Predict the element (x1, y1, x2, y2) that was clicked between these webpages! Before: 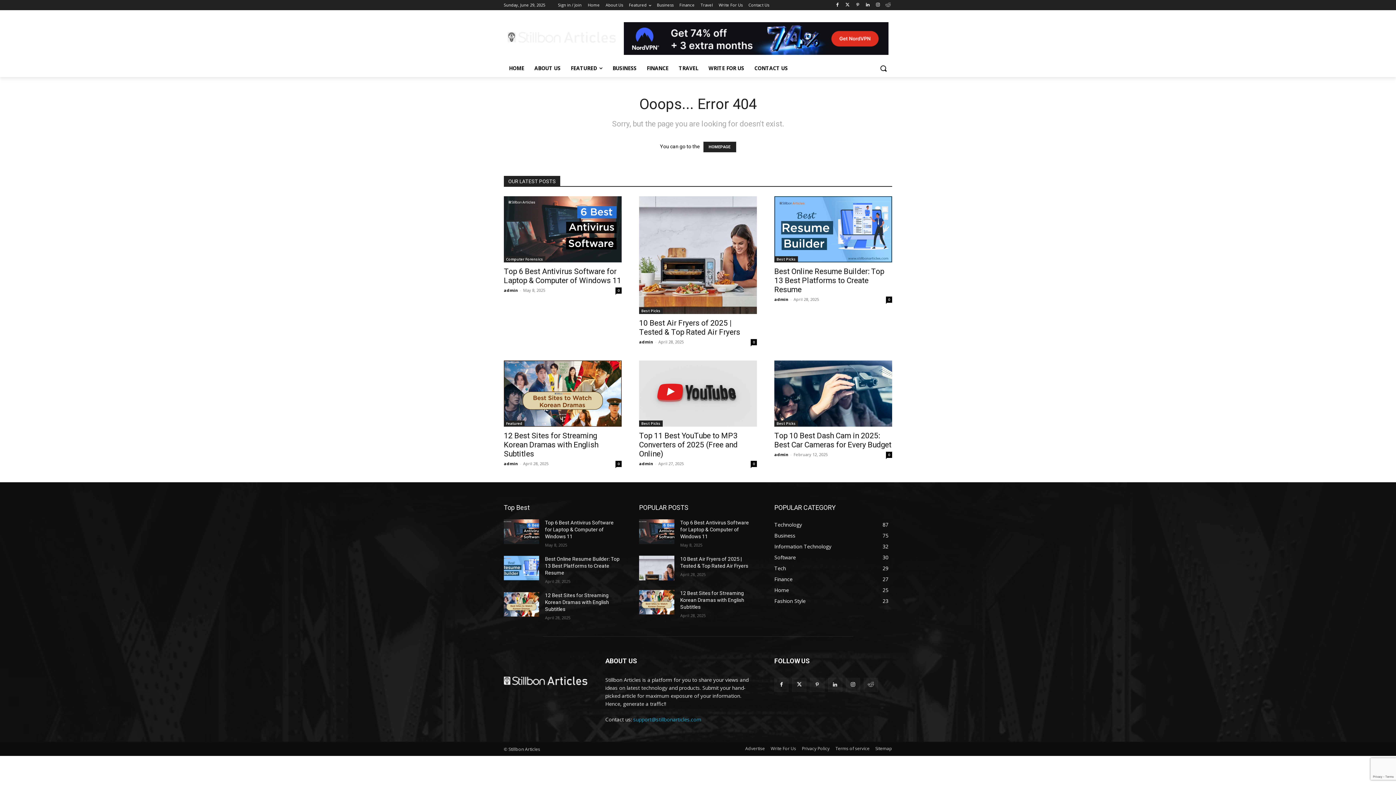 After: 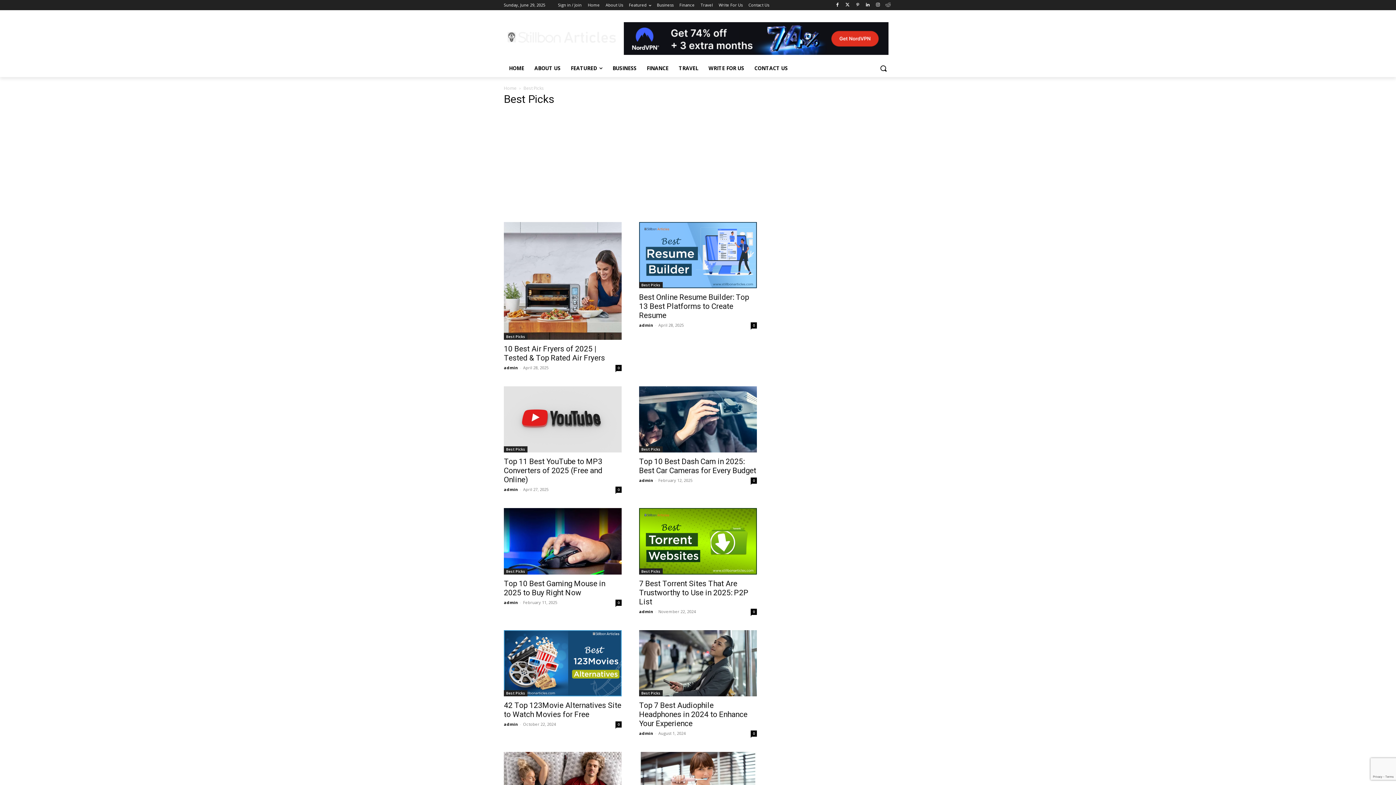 Action: bbox: (774, 256, 798, 262) label: Best Picks